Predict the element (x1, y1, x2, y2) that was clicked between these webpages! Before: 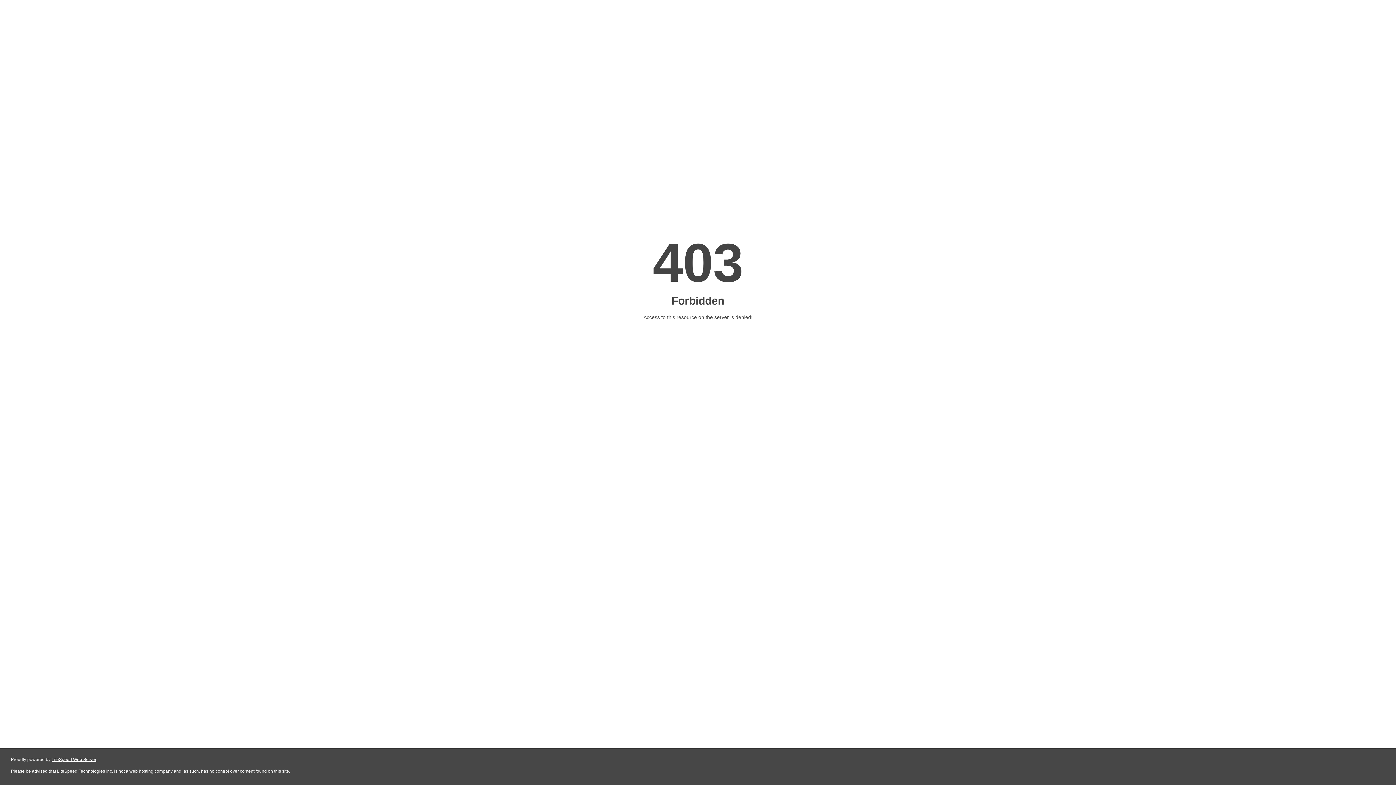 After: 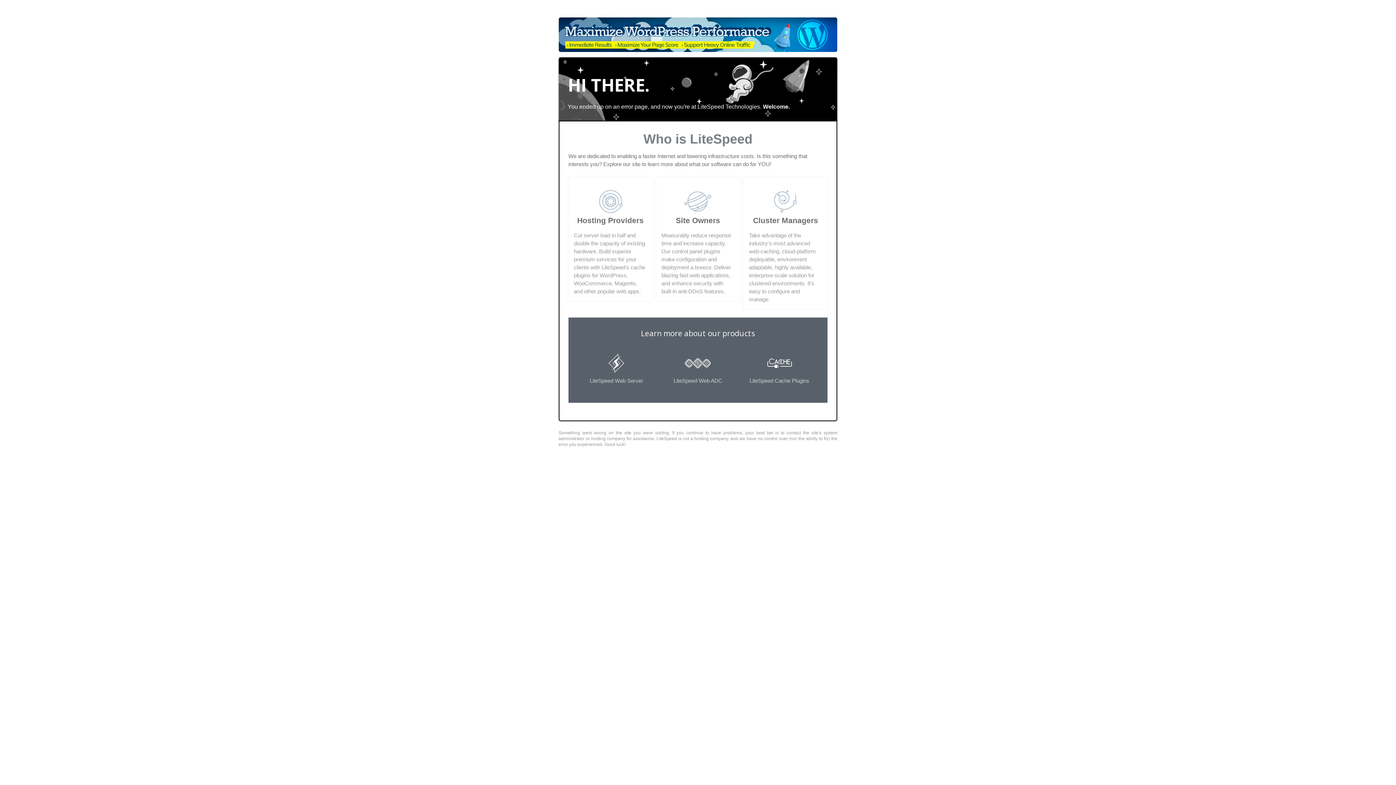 Action: label: LiteSpeed Web Server bbox: (51, 757, 96, 762)